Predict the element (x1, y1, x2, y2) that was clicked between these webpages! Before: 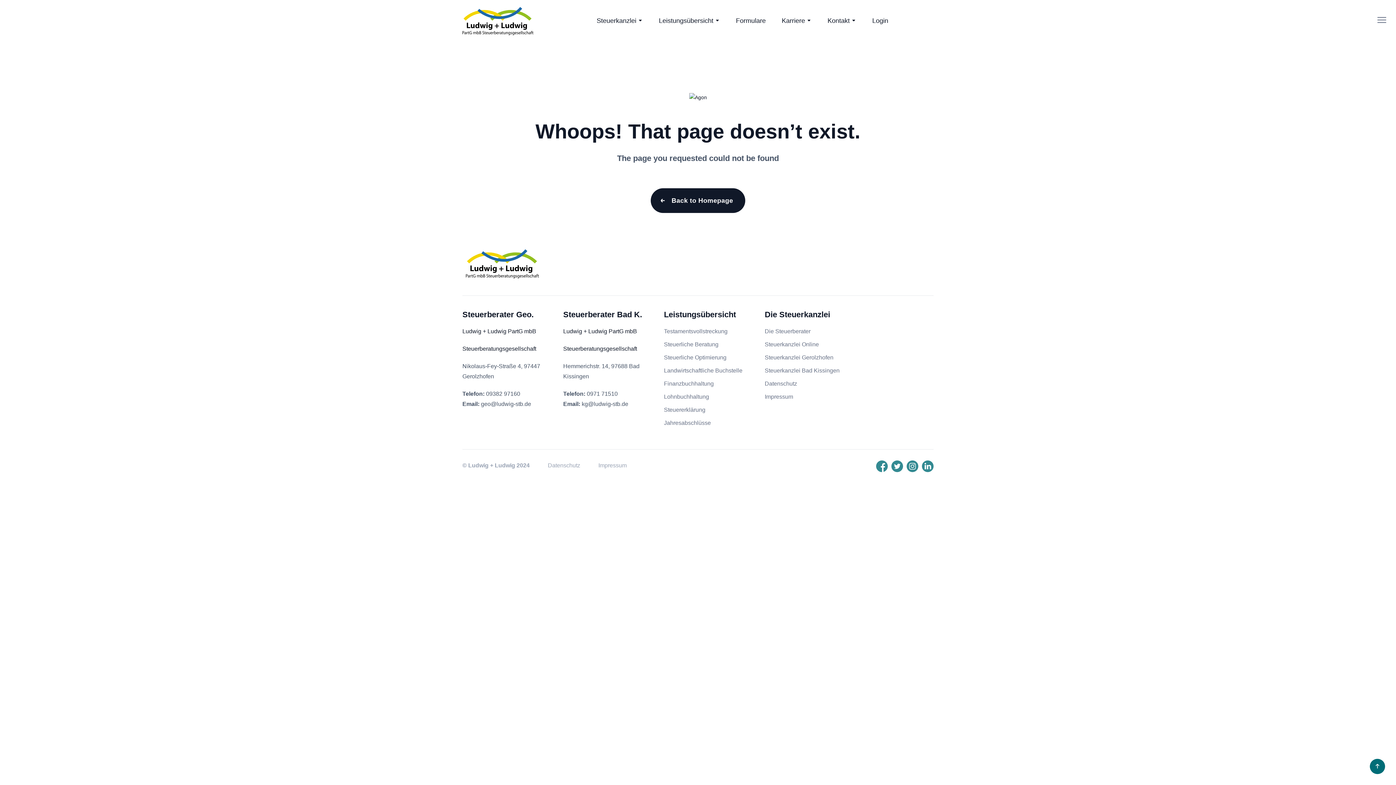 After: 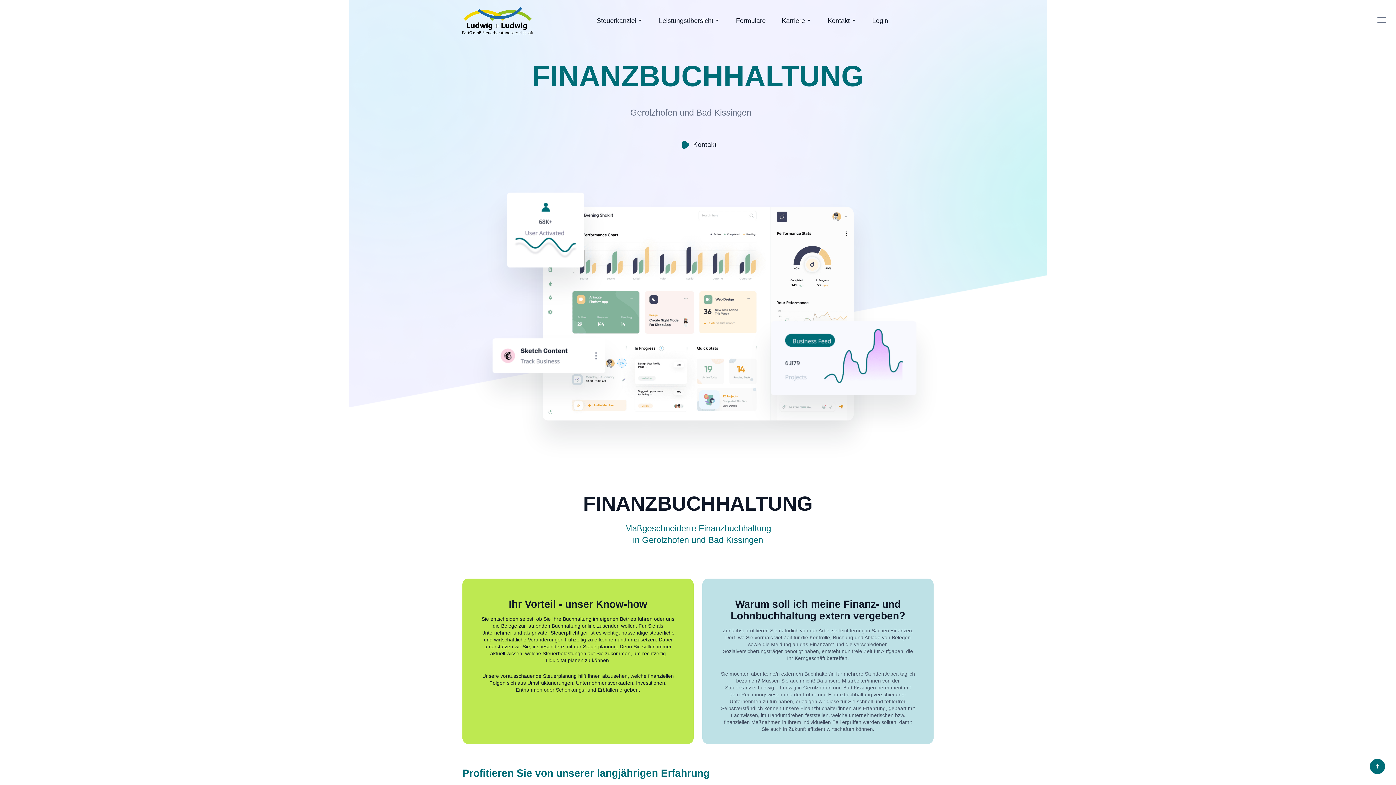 Action: label: Finanzbuchhaltung bbox: (664, 380, 713, 386)